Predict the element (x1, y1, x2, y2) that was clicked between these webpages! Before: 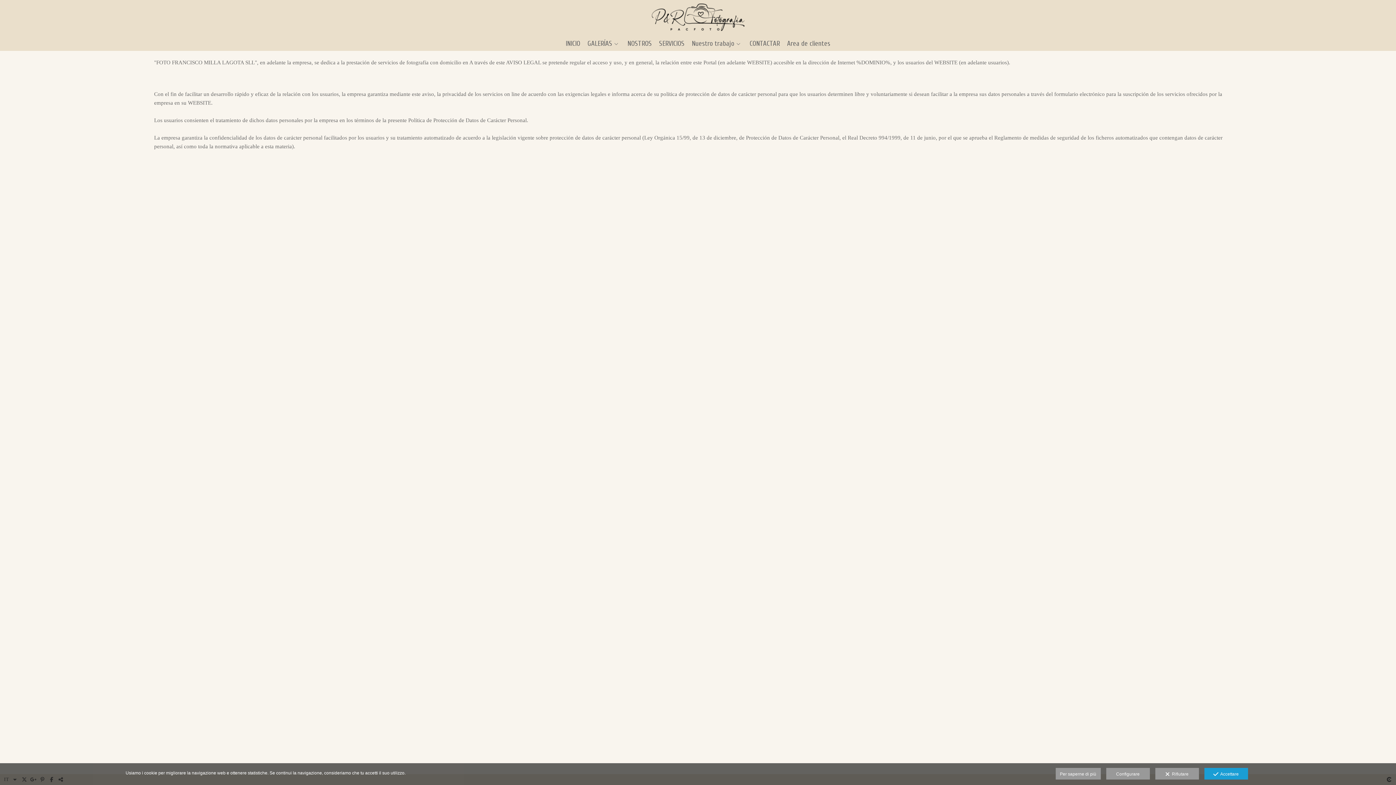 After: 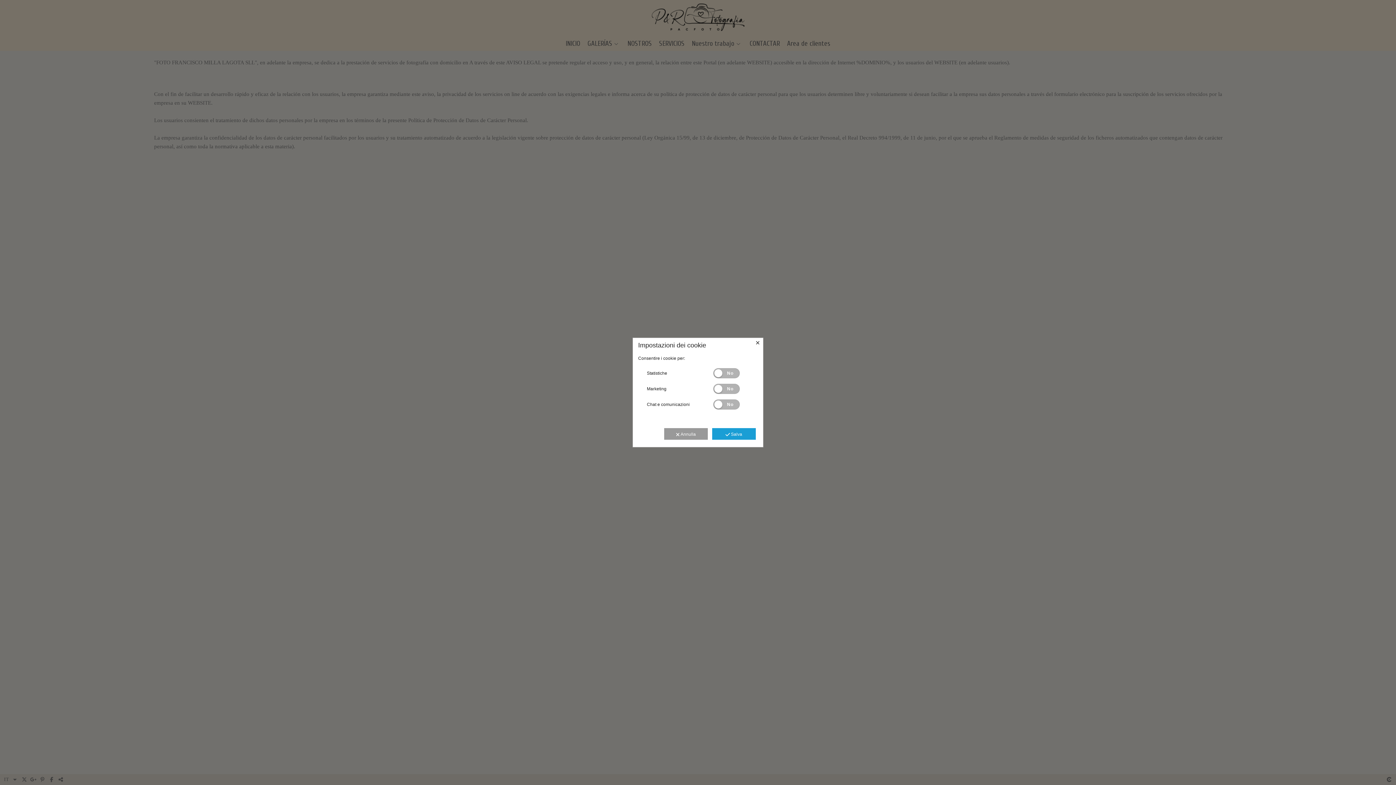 Action: bbox: (1106, 768, 1150, 780) label: Configurare